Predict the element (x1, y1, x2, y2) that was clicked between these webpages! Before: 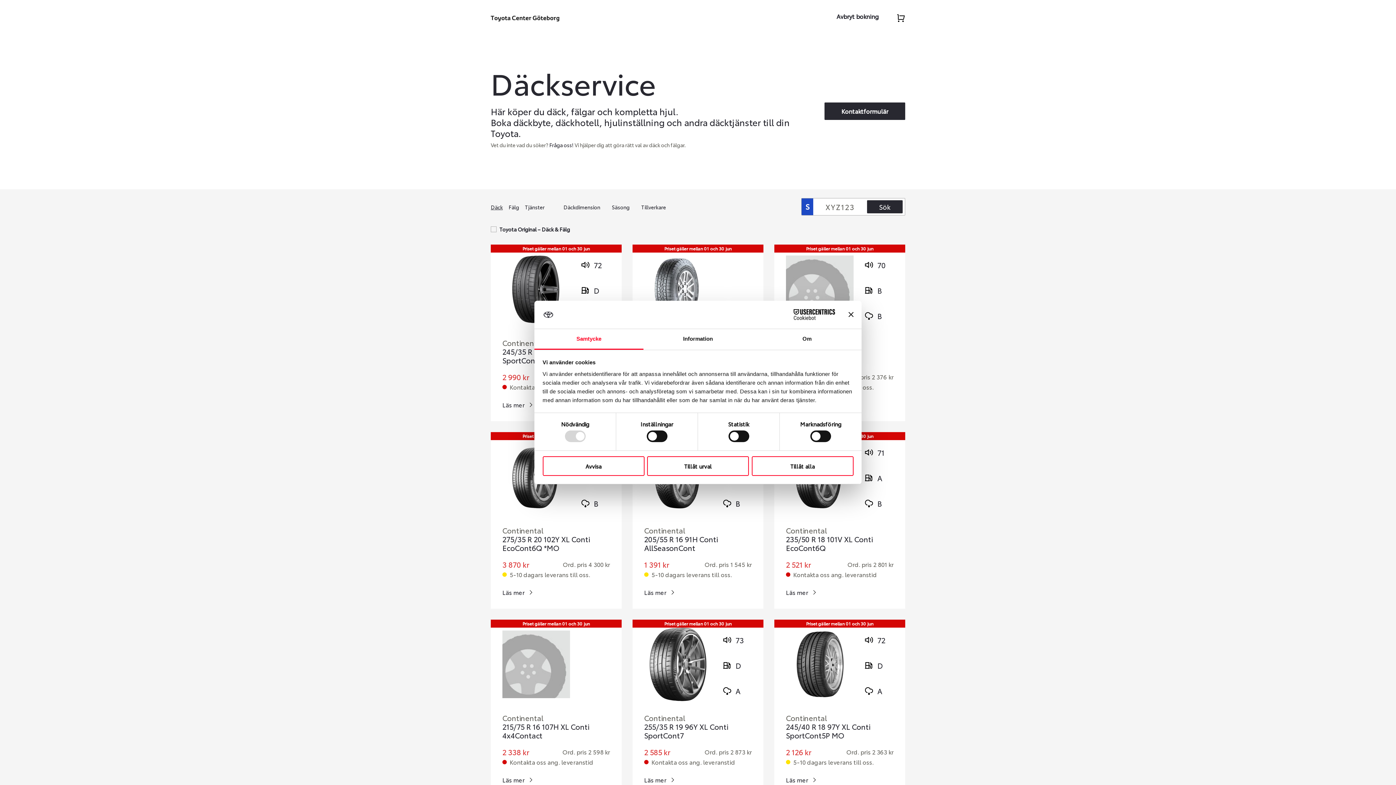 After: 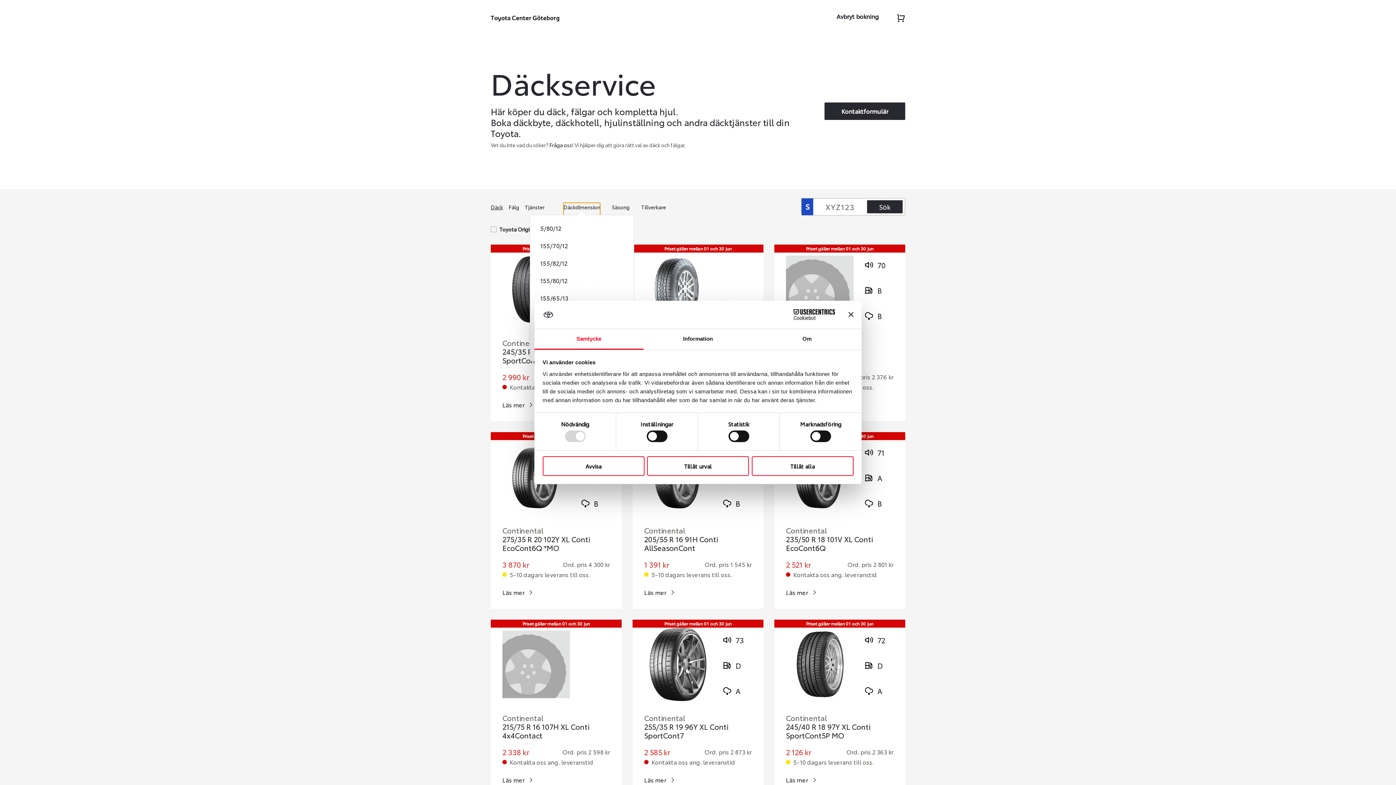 Action: label: Däckdimension bbox: (563, 202, 600, 215)